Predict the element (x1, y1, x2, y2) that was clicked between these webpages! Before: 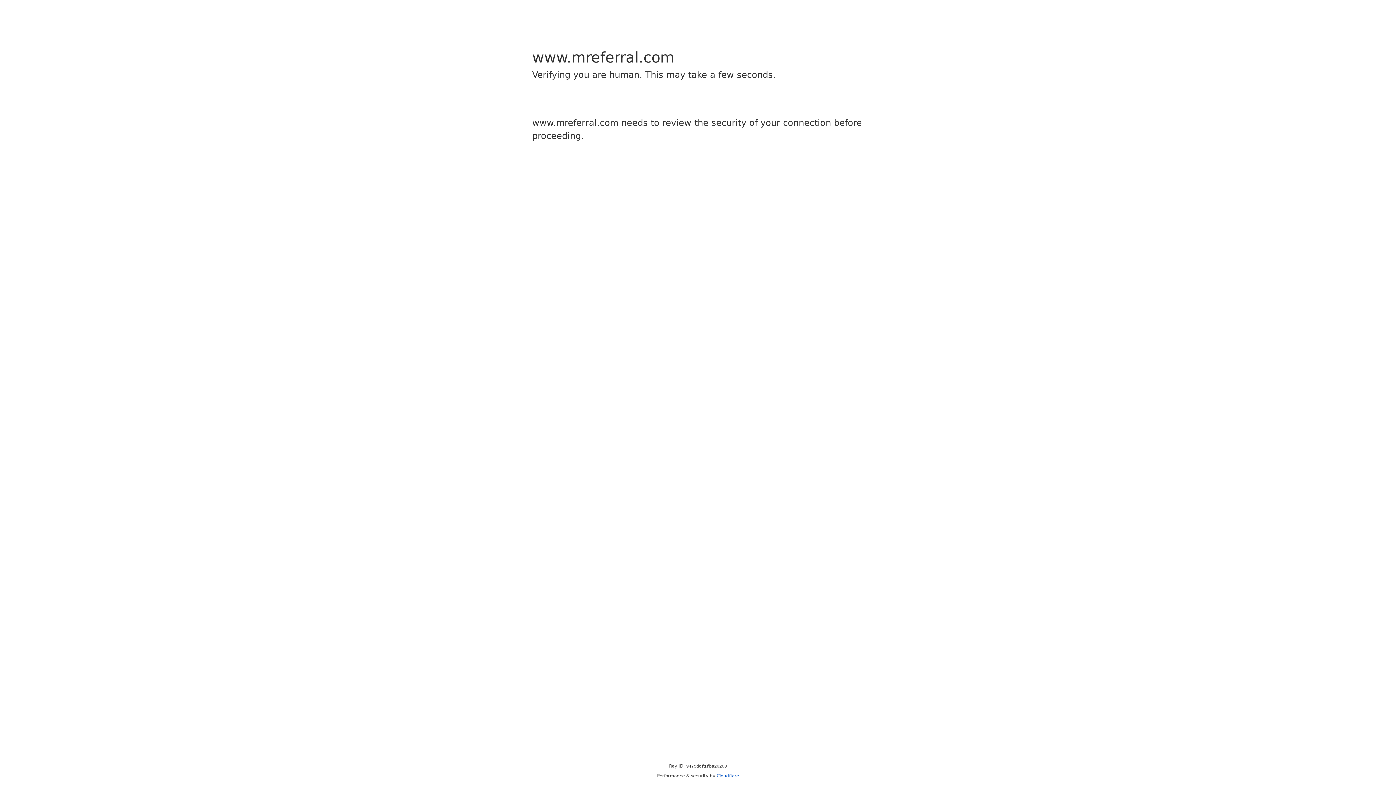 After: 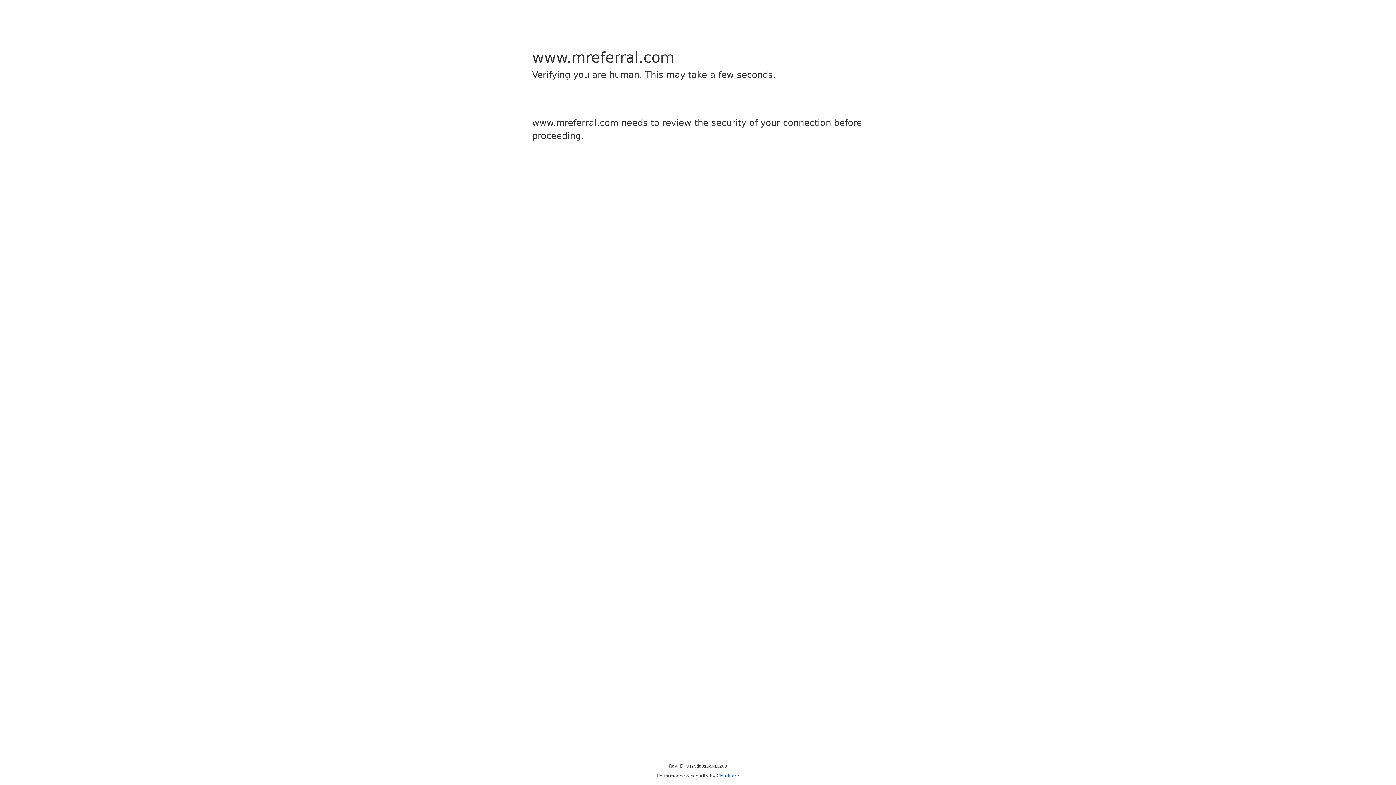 Action: label: Cloudflare bbox: (716, 773, 739, 778)